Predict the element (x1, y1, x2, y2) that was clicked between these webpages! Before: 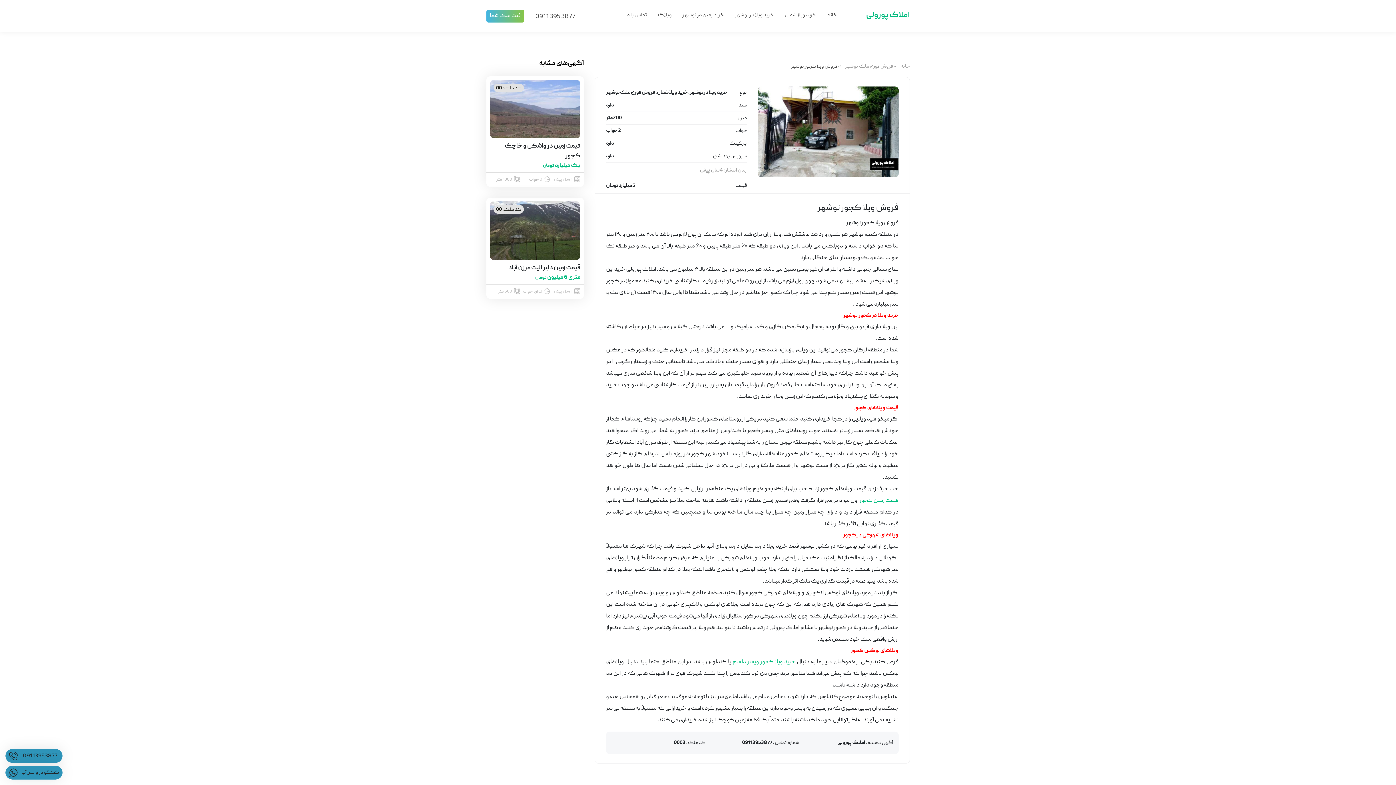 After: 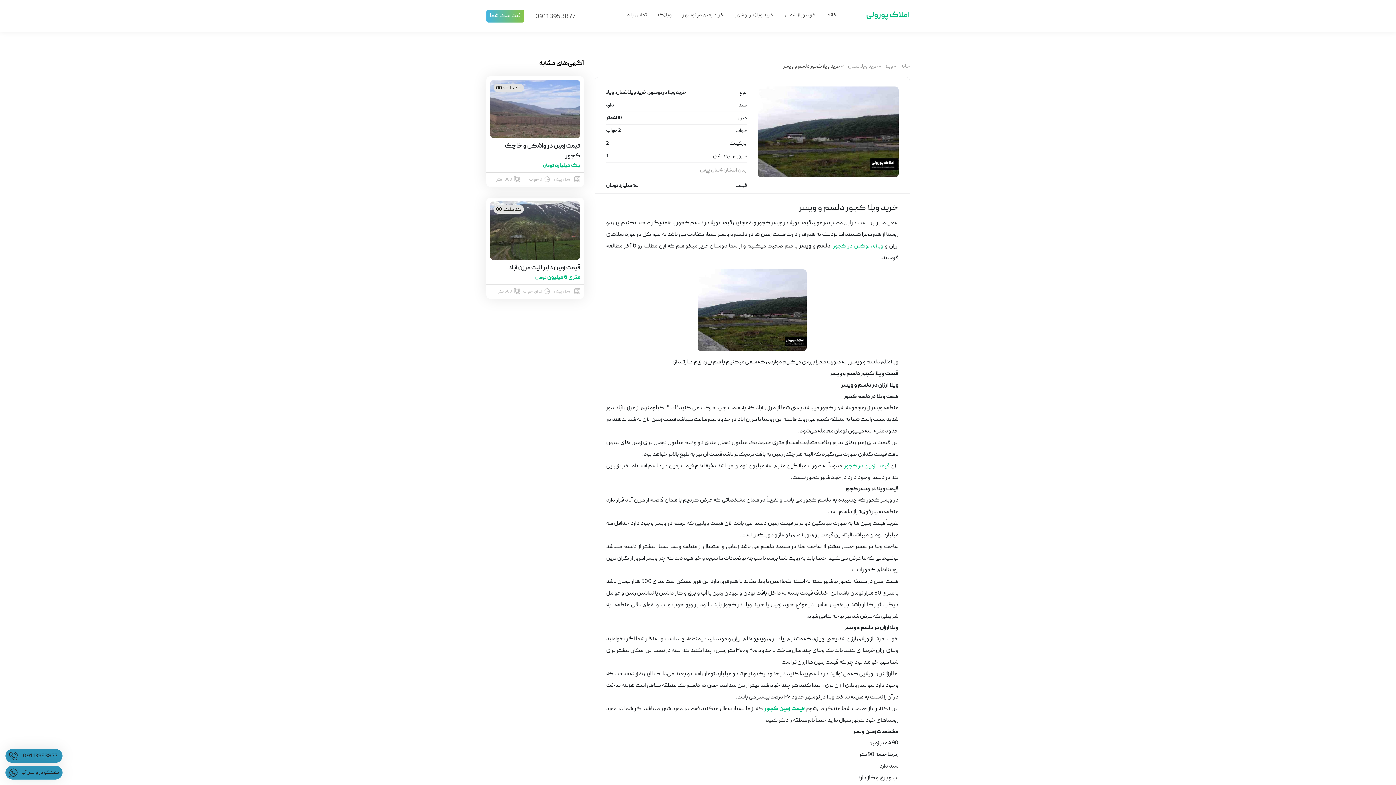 Action: bbox: (732, 658, 795, 666) label: خرید ویلا کجور ویسر دلسم